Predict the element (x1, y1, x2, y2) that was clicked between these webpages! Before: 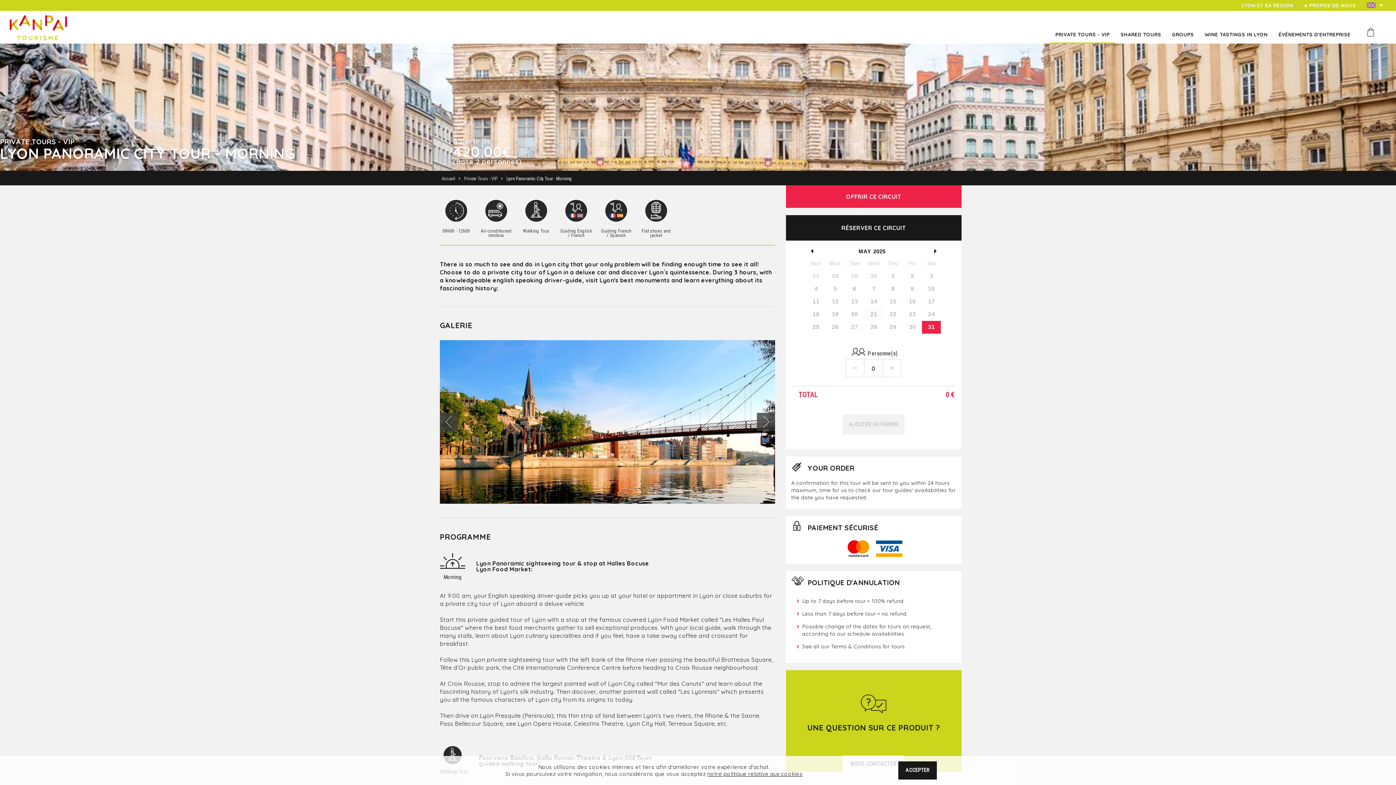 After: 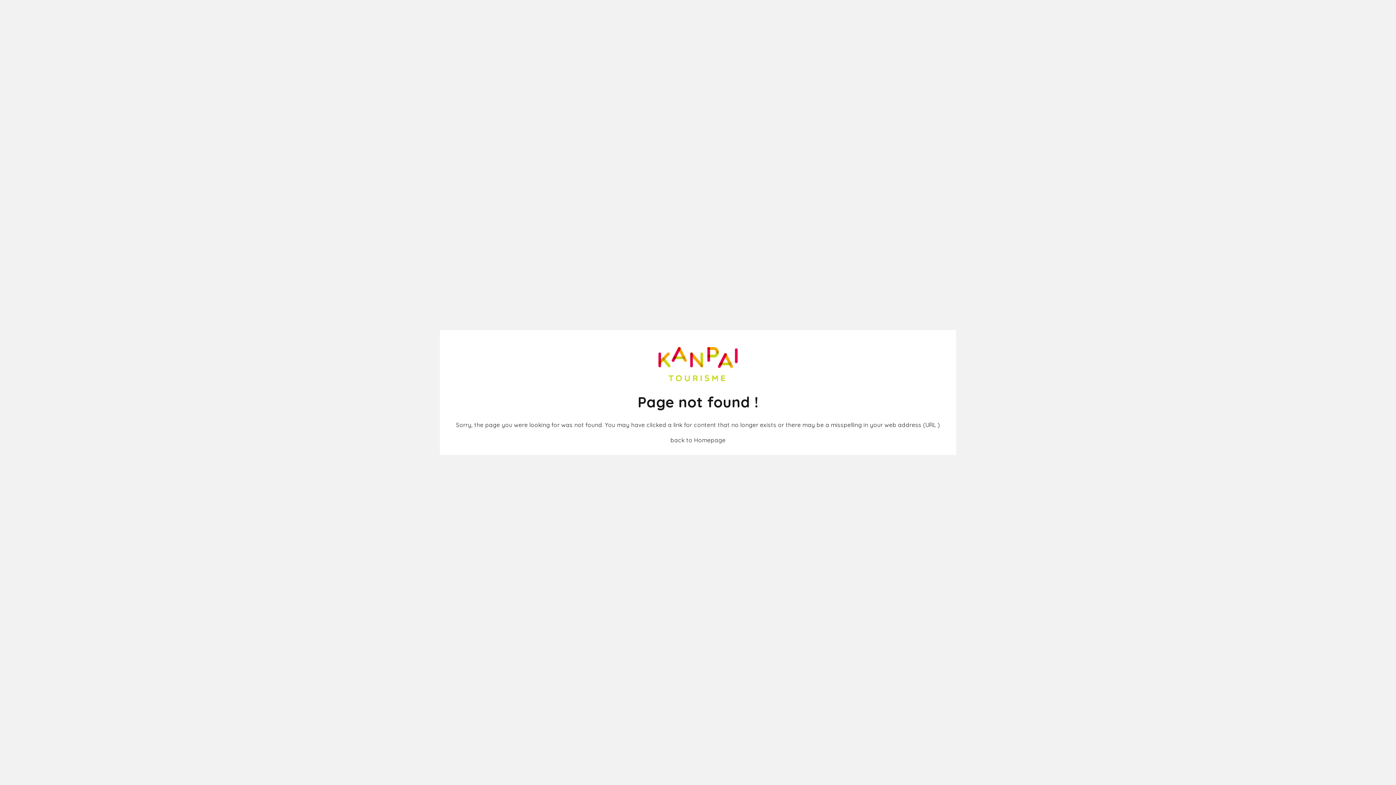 Action: label: Terms & Conditions for tours bbox: (831, 643, 905, 650)